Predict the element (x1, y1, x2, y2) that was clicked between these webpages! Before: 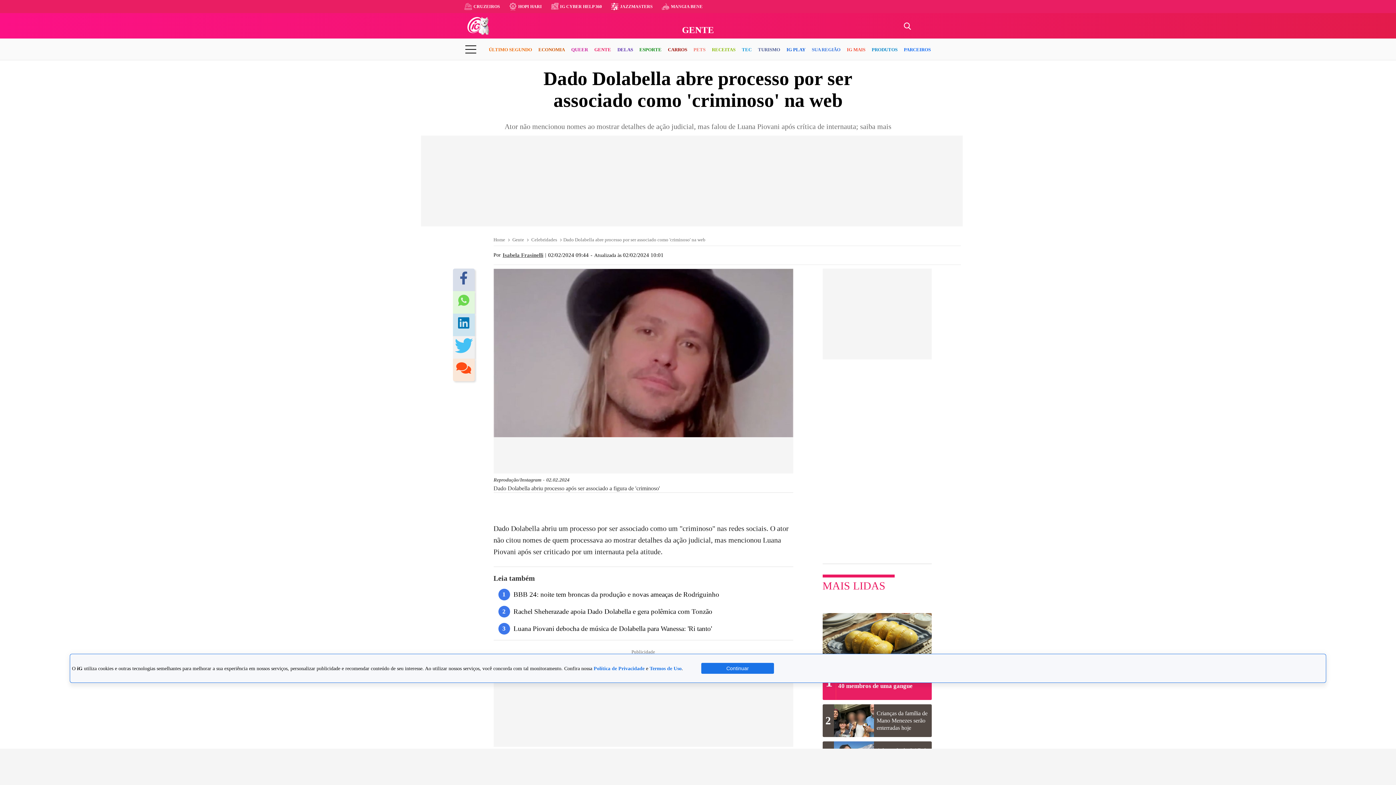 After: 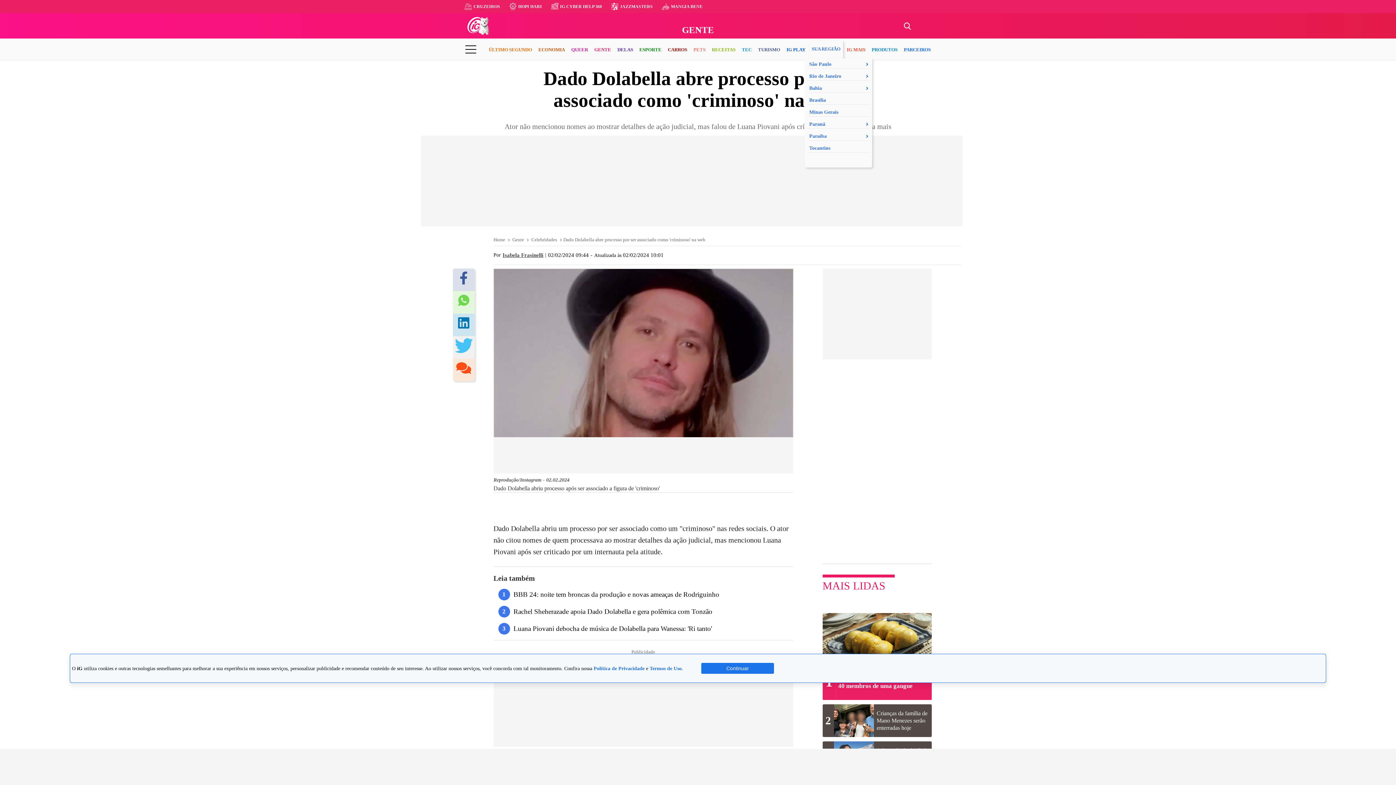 Action: bbox: (811, 40, 840, 59) label: SUA REGIÃO